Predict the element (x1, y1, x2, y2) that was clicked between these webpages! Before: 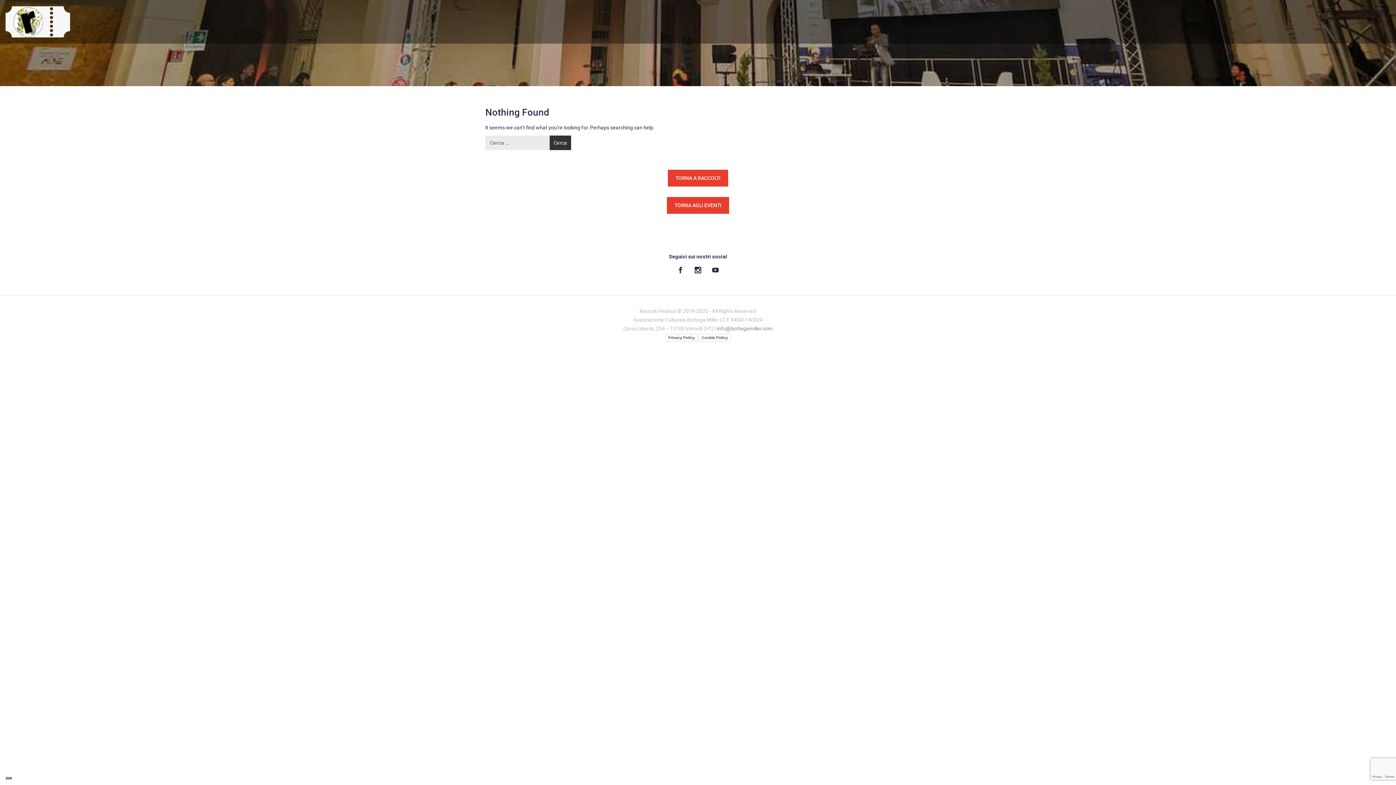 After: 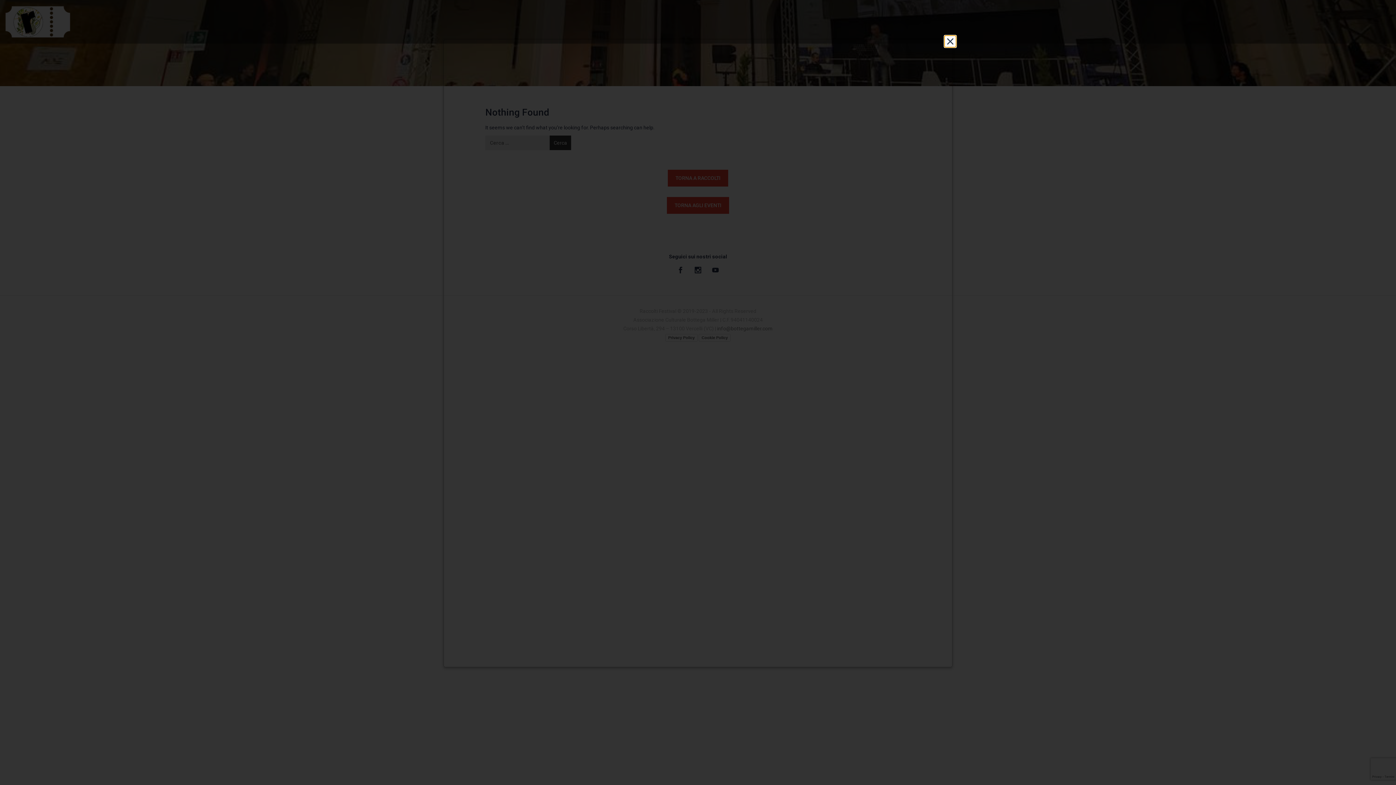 Action: label: Cookie Policy bbox: (698, 334, 730, 341)